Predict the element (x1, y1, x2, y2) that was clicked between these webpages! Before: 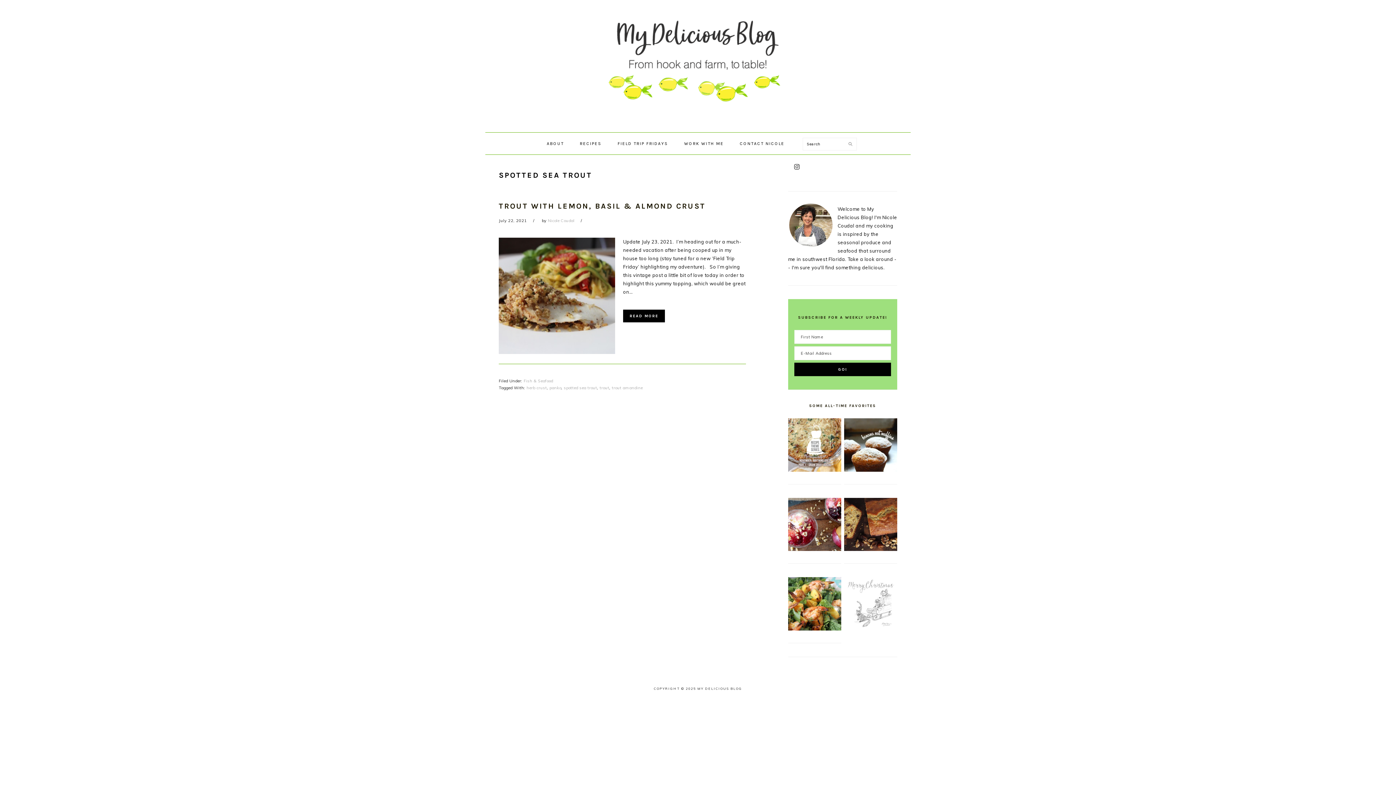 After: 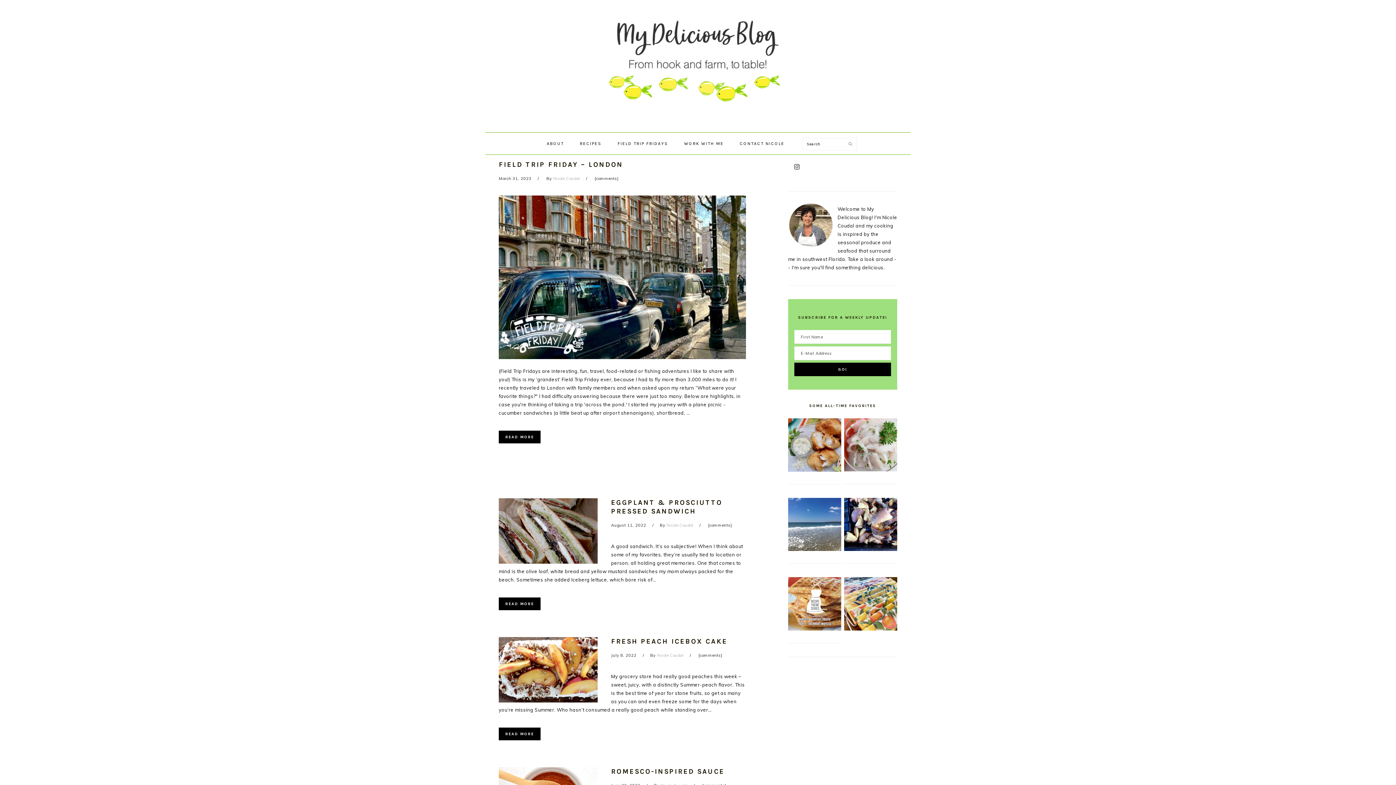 Action: bbox: (581, 117, 814, 133)